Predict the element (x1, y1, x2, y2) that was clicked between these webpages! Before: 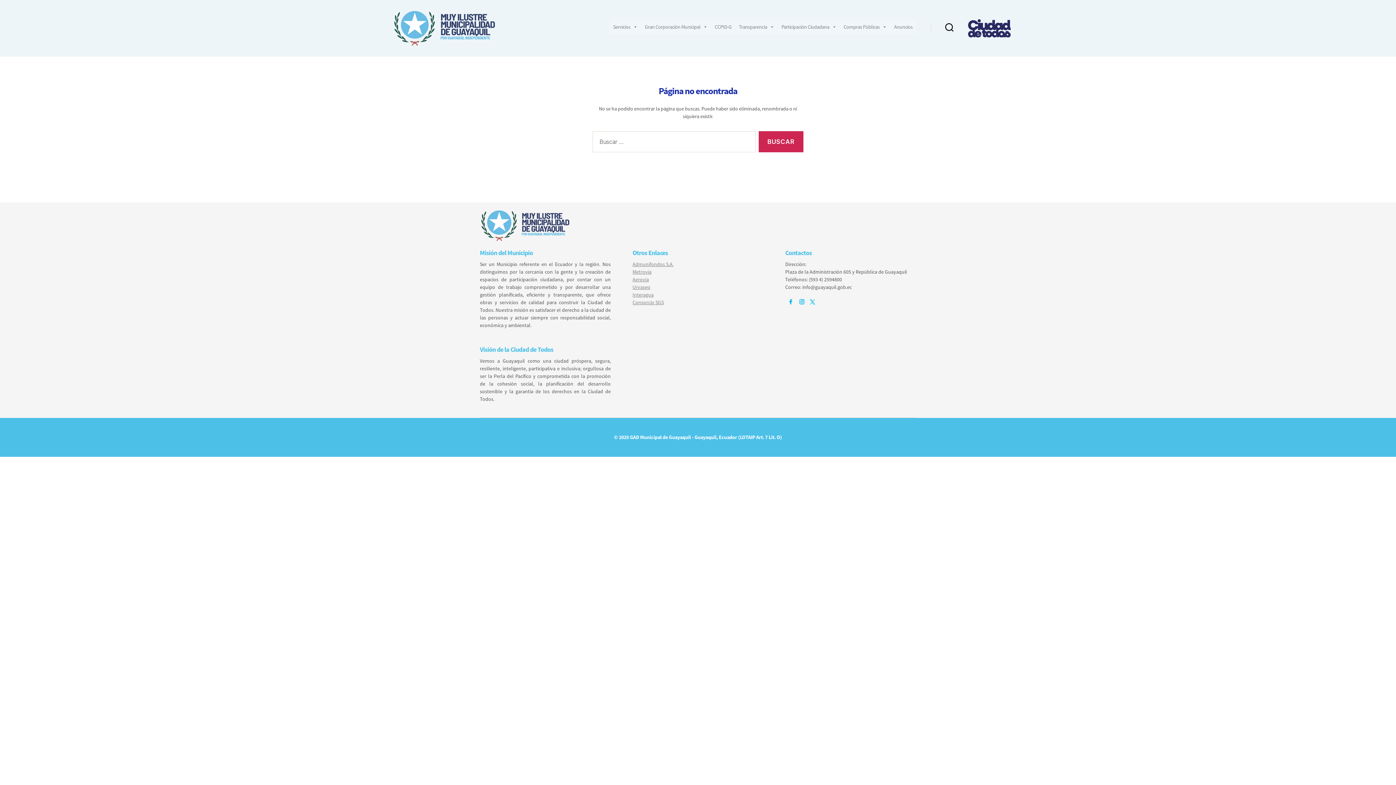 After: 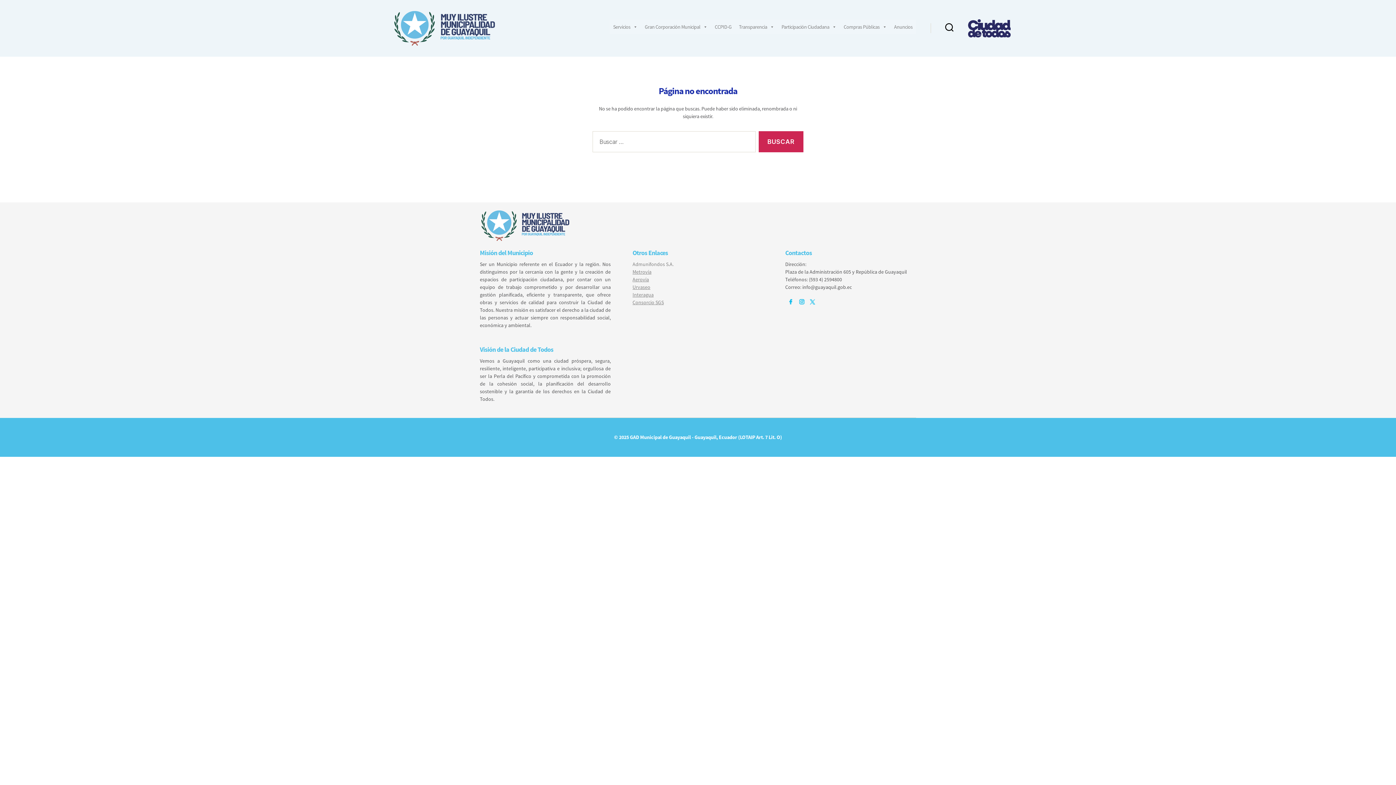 Action: bbox: (632, 261, 673, 267) label: Admunifondos S.A.